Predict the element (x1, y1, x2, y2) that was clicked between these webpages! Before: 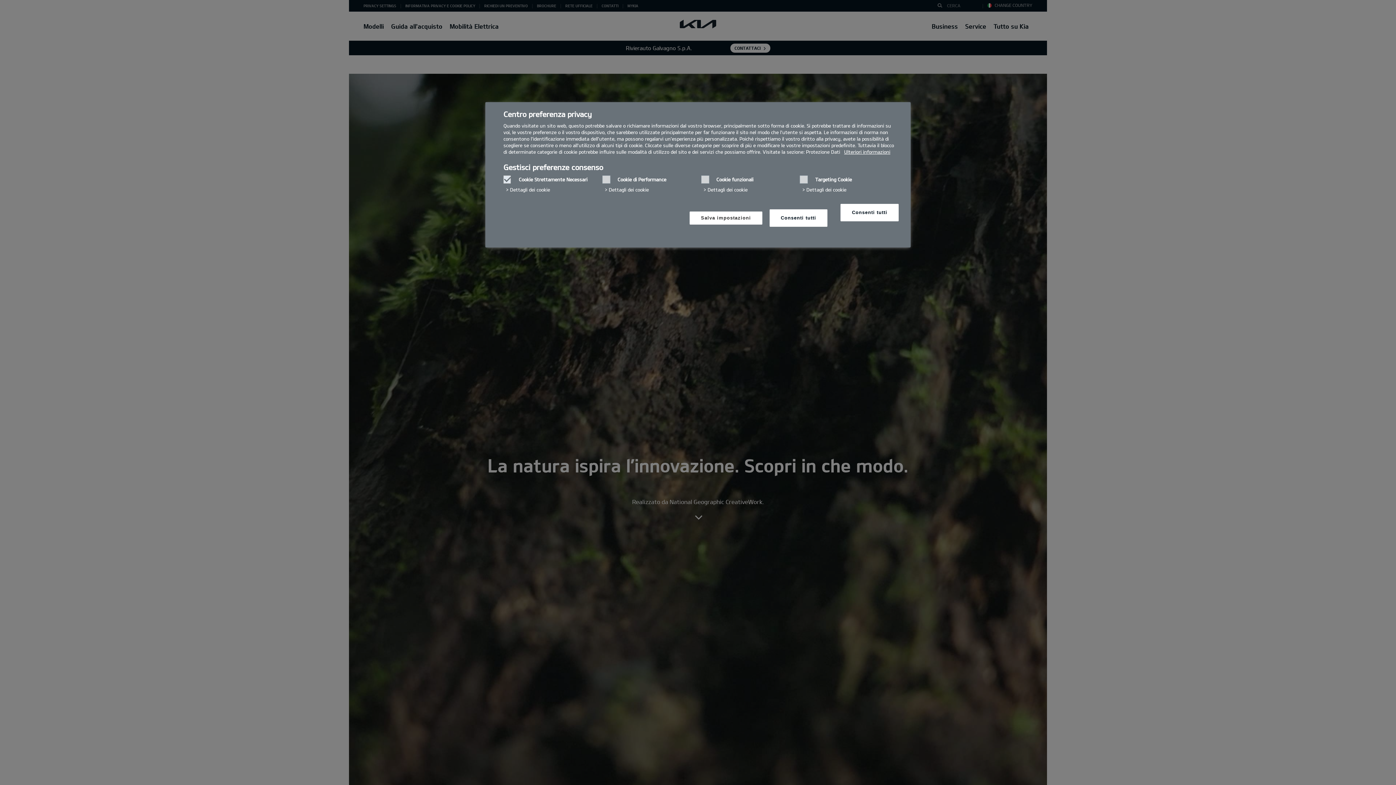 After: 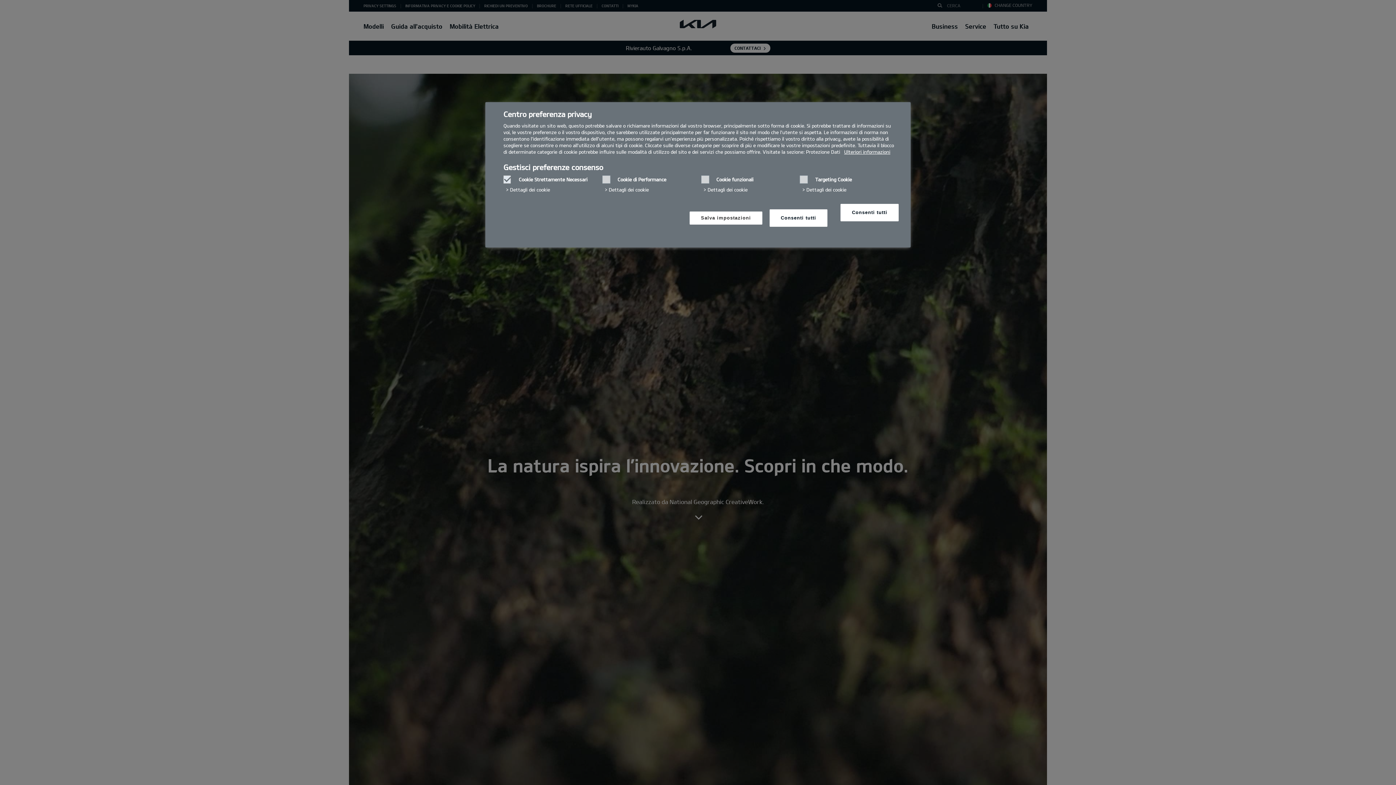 Action: bbox: (844, 149, 890, 154) label: Ulteriori informazioni, Apre in una nuova scheda